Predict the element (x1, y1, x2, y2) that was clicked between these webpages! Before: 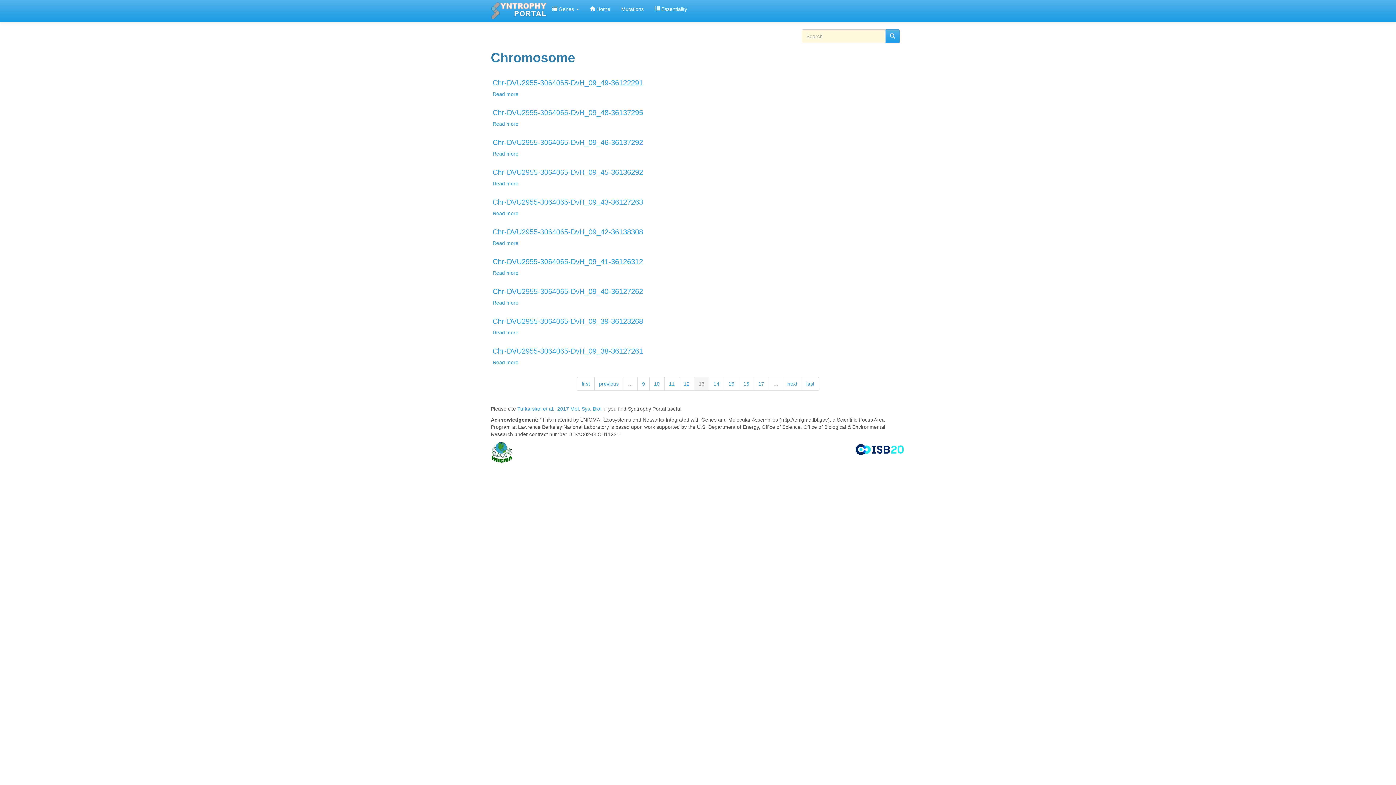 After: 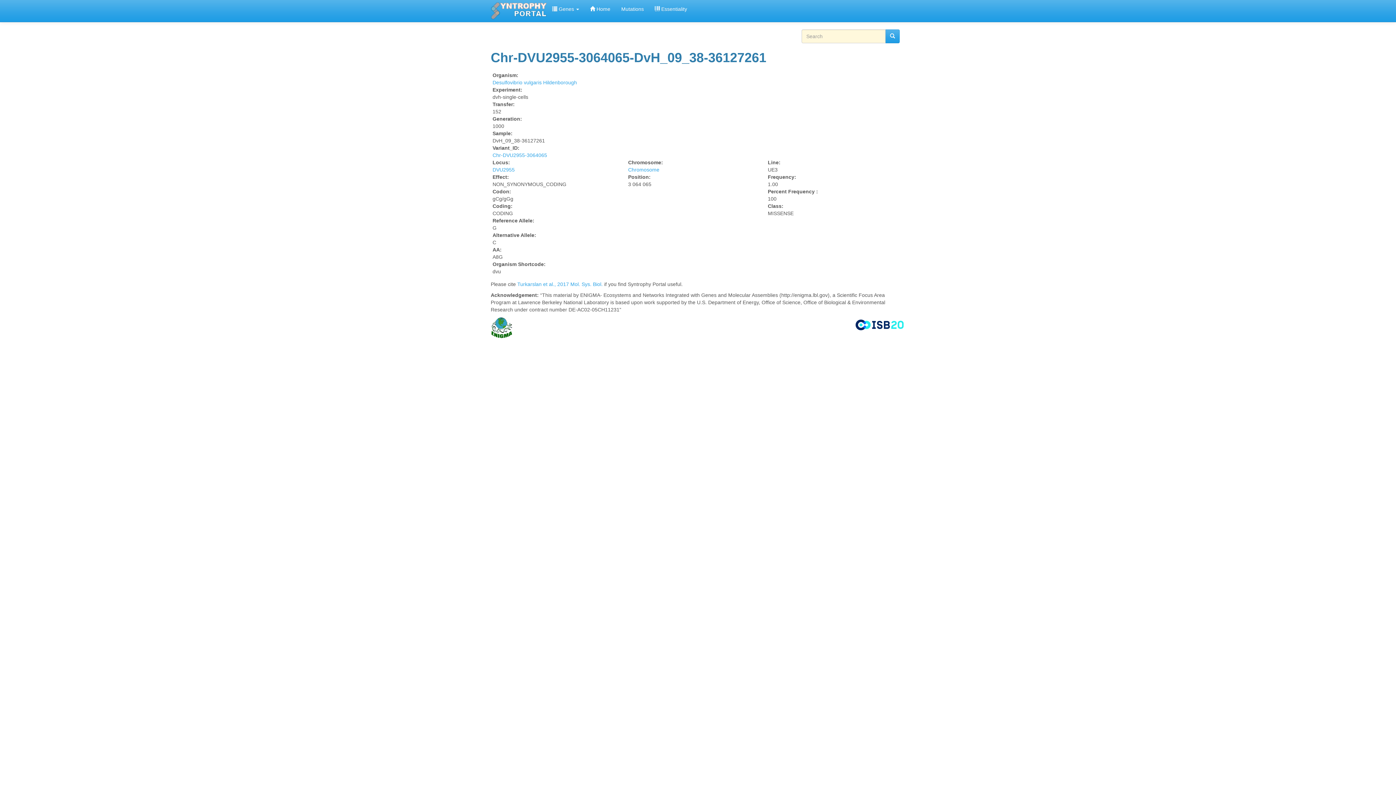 Action: label: Chr-DVU2955-3064065-DvH_09_38-36127261 bbox: (492, 347, 643, 355)